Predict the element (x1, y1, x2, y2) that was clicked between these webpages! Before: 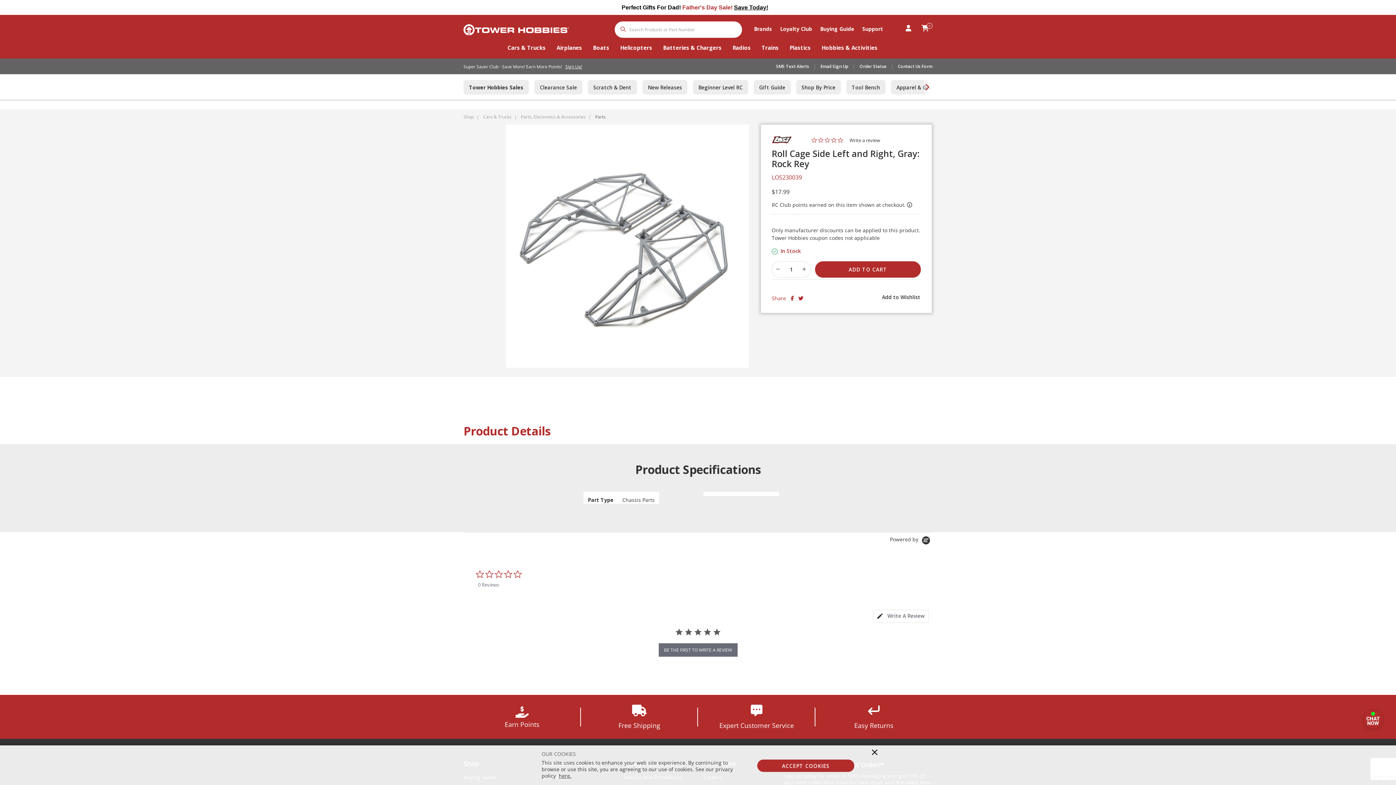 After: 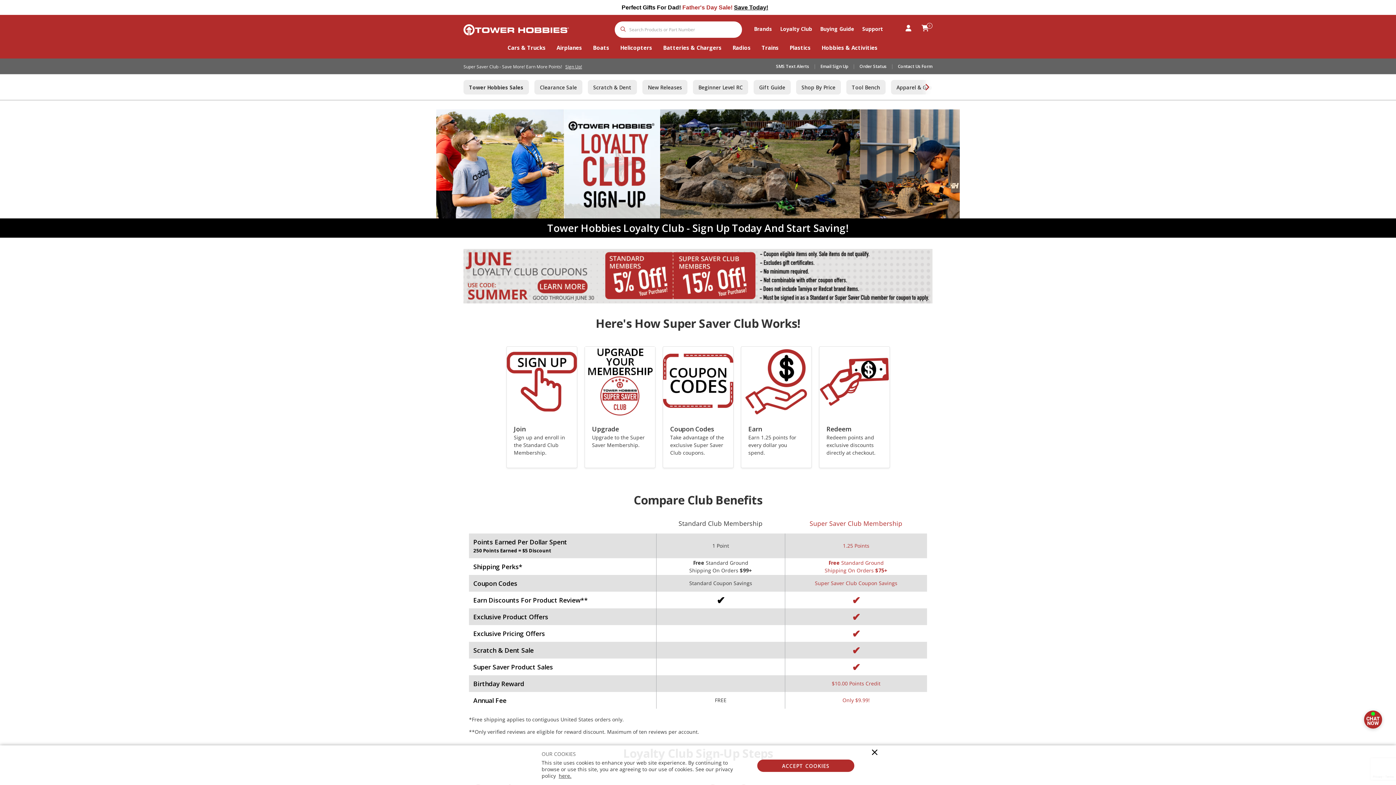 Action: bbox: (463, 701, 580, 733) label: Earn Points